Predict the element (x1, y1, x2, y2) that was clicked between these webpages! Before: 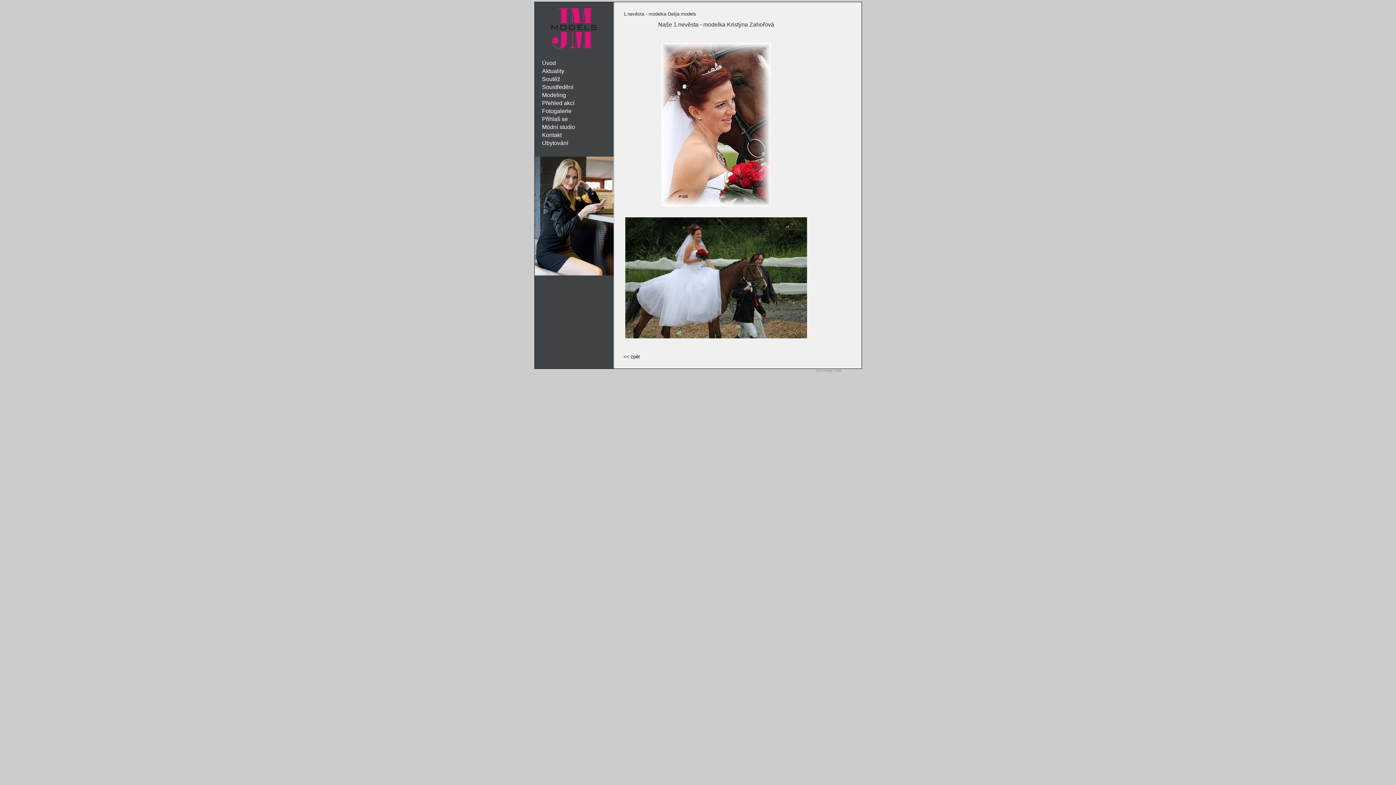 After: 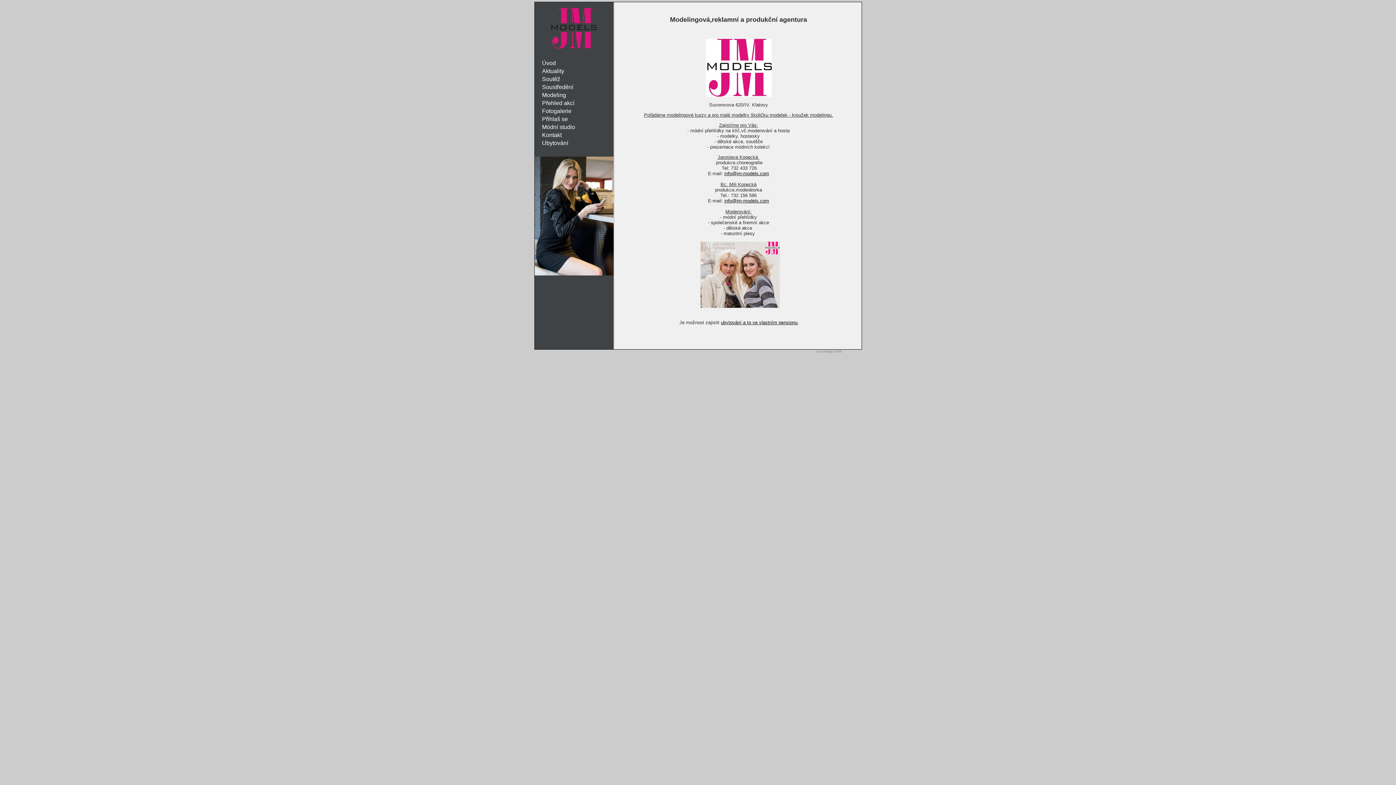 Action: bbox: (542, 132, 561, 138) label: Kontakt